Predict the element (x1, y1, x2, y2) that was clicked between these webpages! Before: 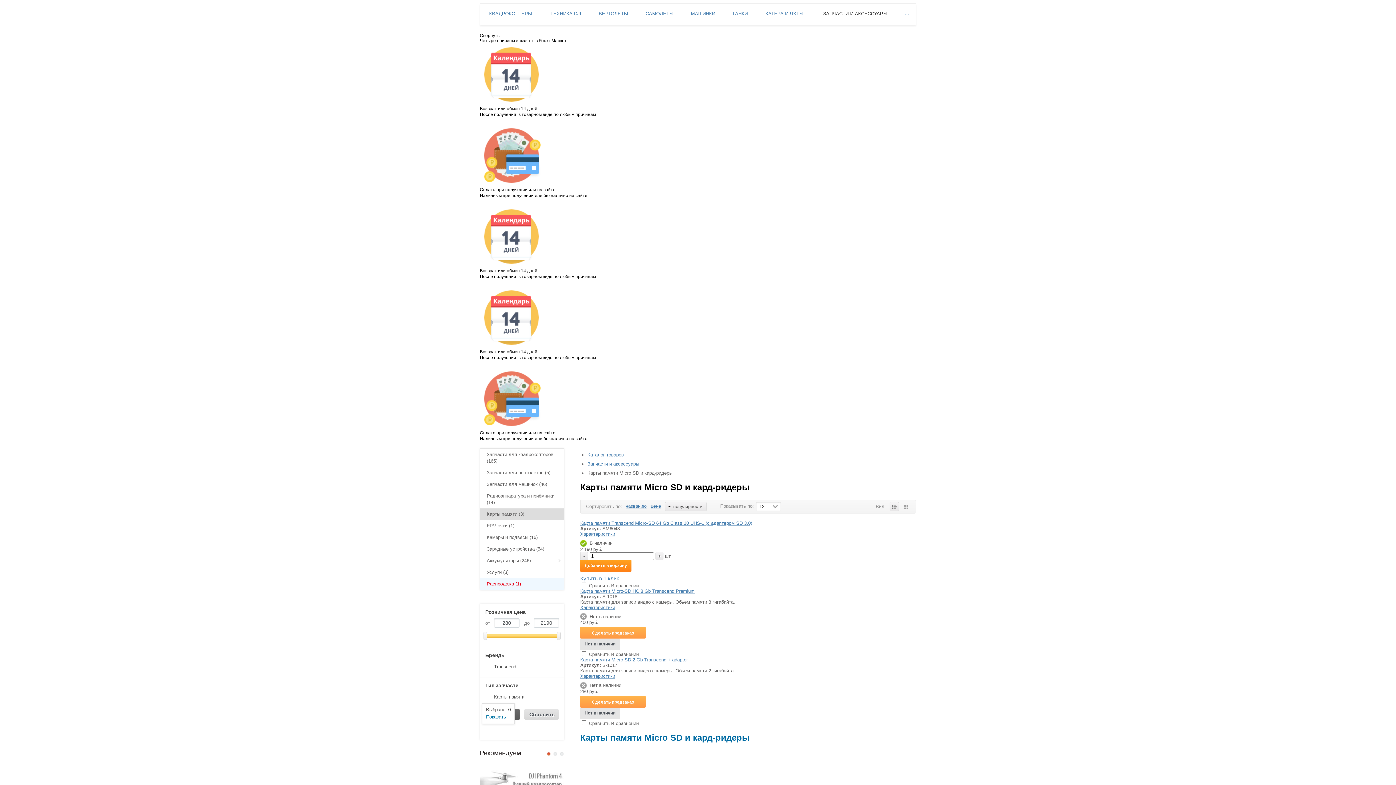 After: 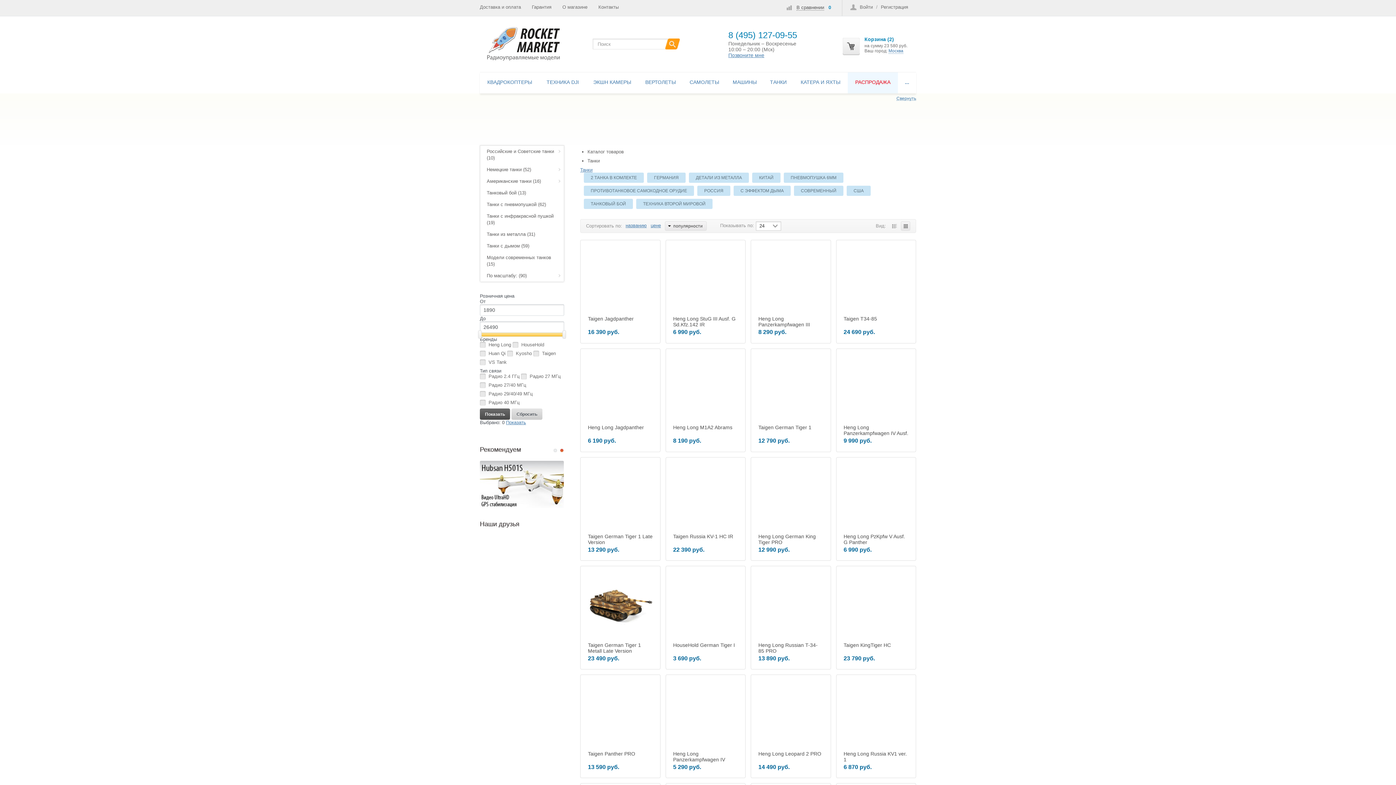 Action: label: ТАНКИ bbox: (724, 6, 756, 21)